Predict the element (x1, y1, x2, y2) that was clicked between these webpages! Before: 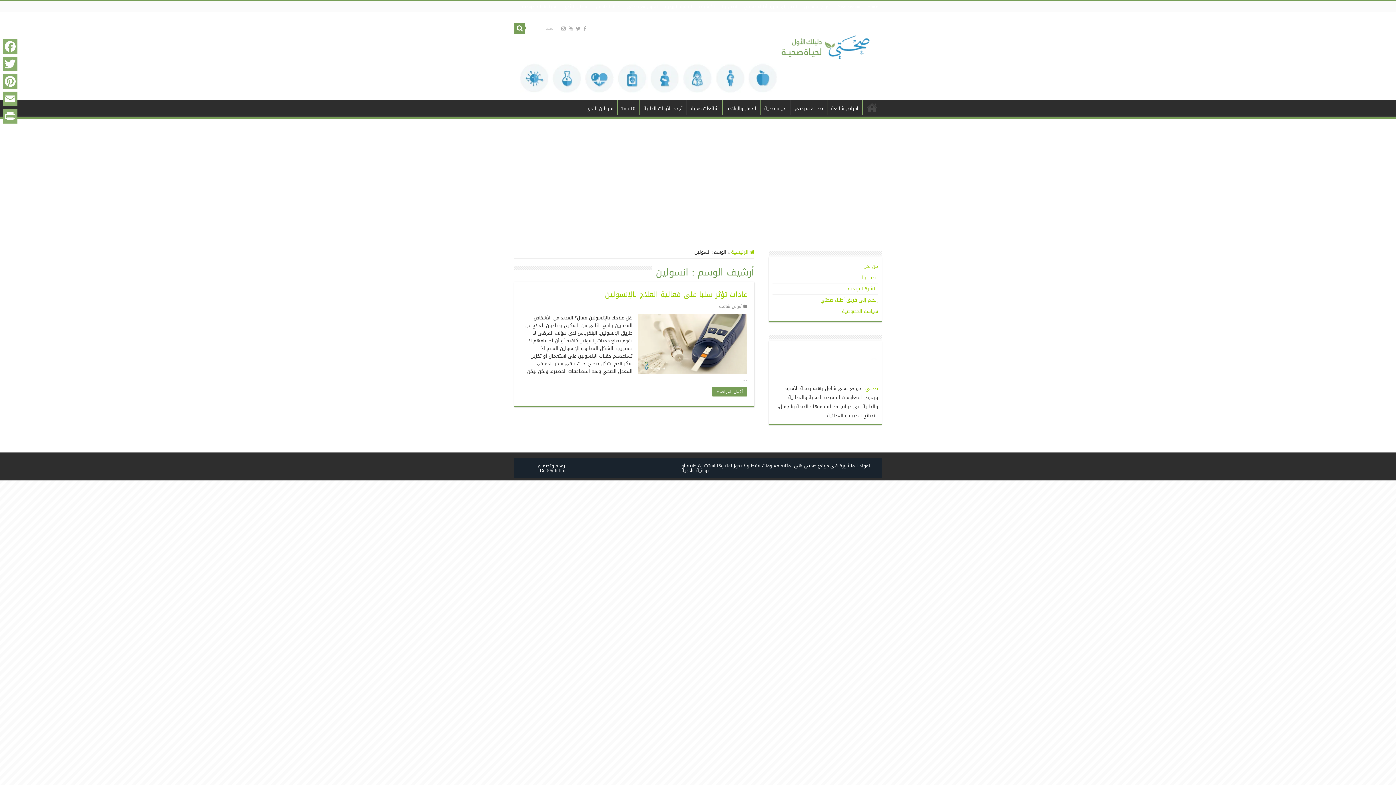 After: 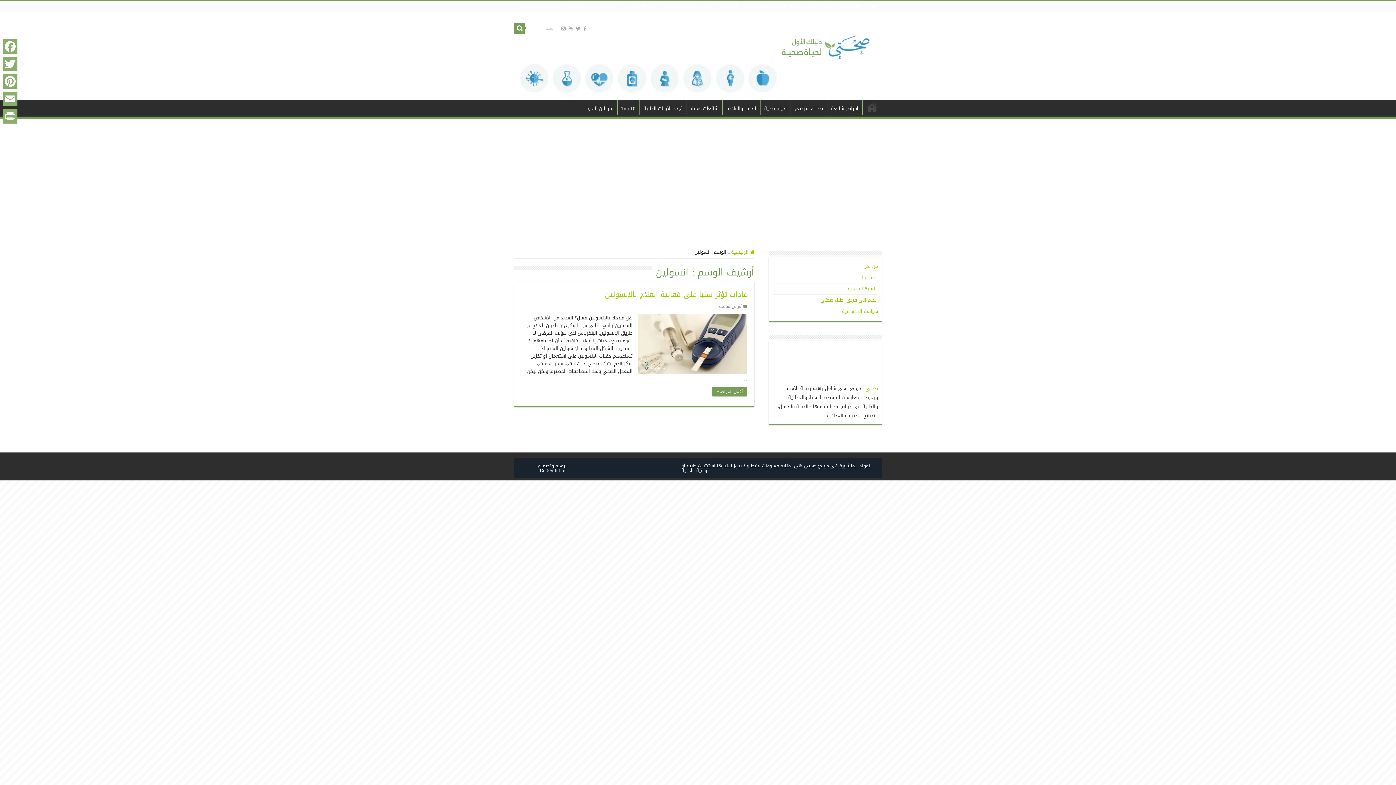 Action: bbox: (520, 72, 784, 81)